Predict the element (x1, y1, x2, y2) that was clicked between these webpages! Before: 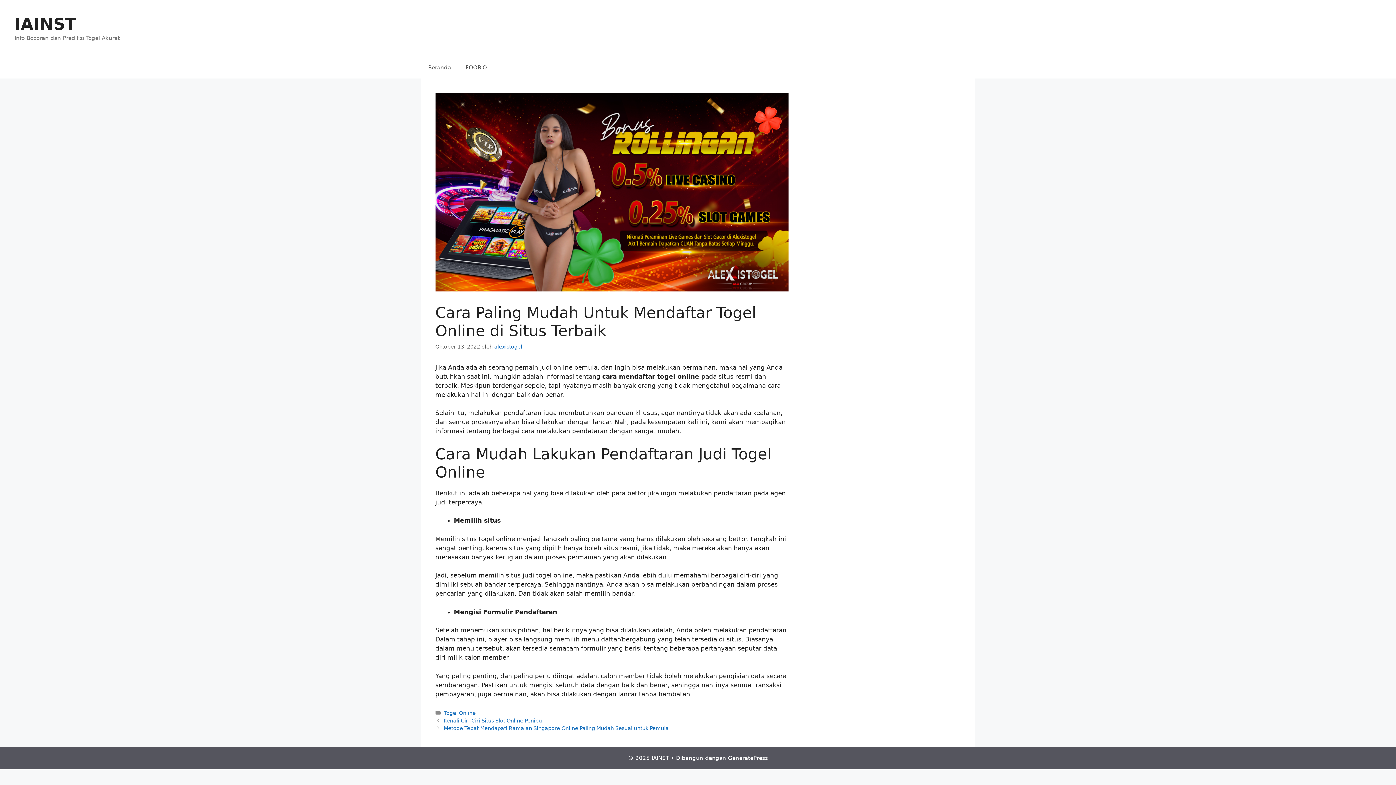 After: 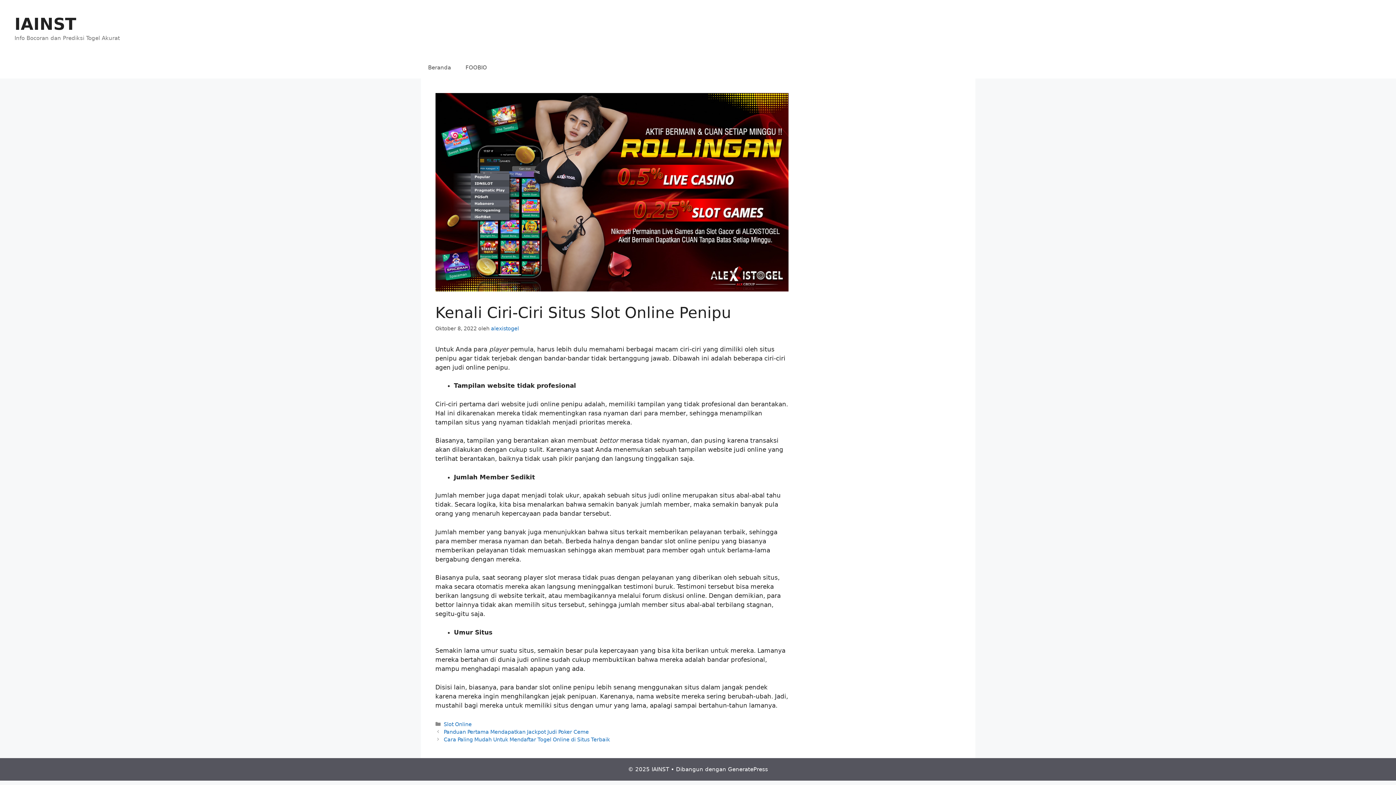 Action: label: Kenali Ciri-Ciri Situs Slot Online Penipu bbox: (443, 718, 542, 723)